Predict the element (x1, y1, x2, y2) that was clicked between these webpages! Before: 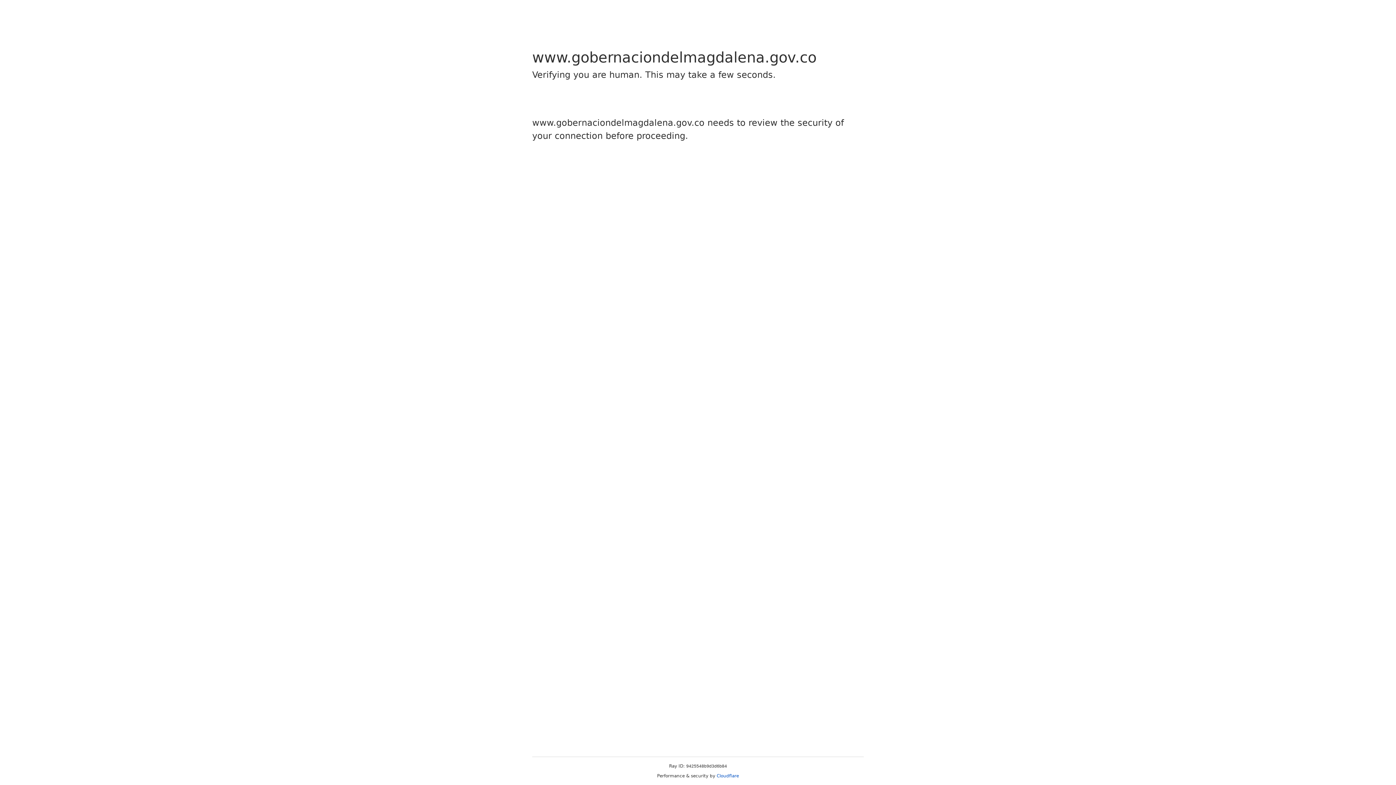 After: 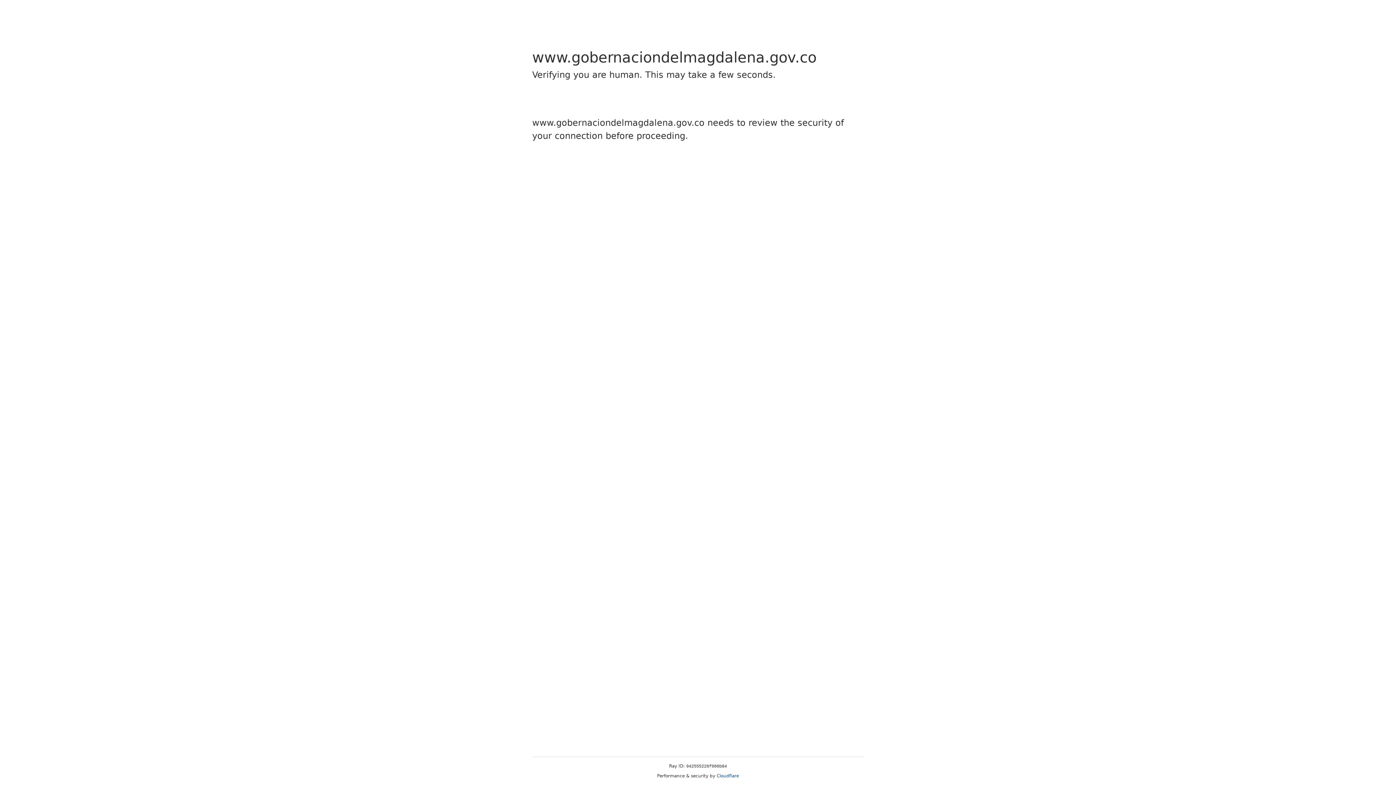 Action: bbox: (716, 773, 739, 778) label: Cloudflare